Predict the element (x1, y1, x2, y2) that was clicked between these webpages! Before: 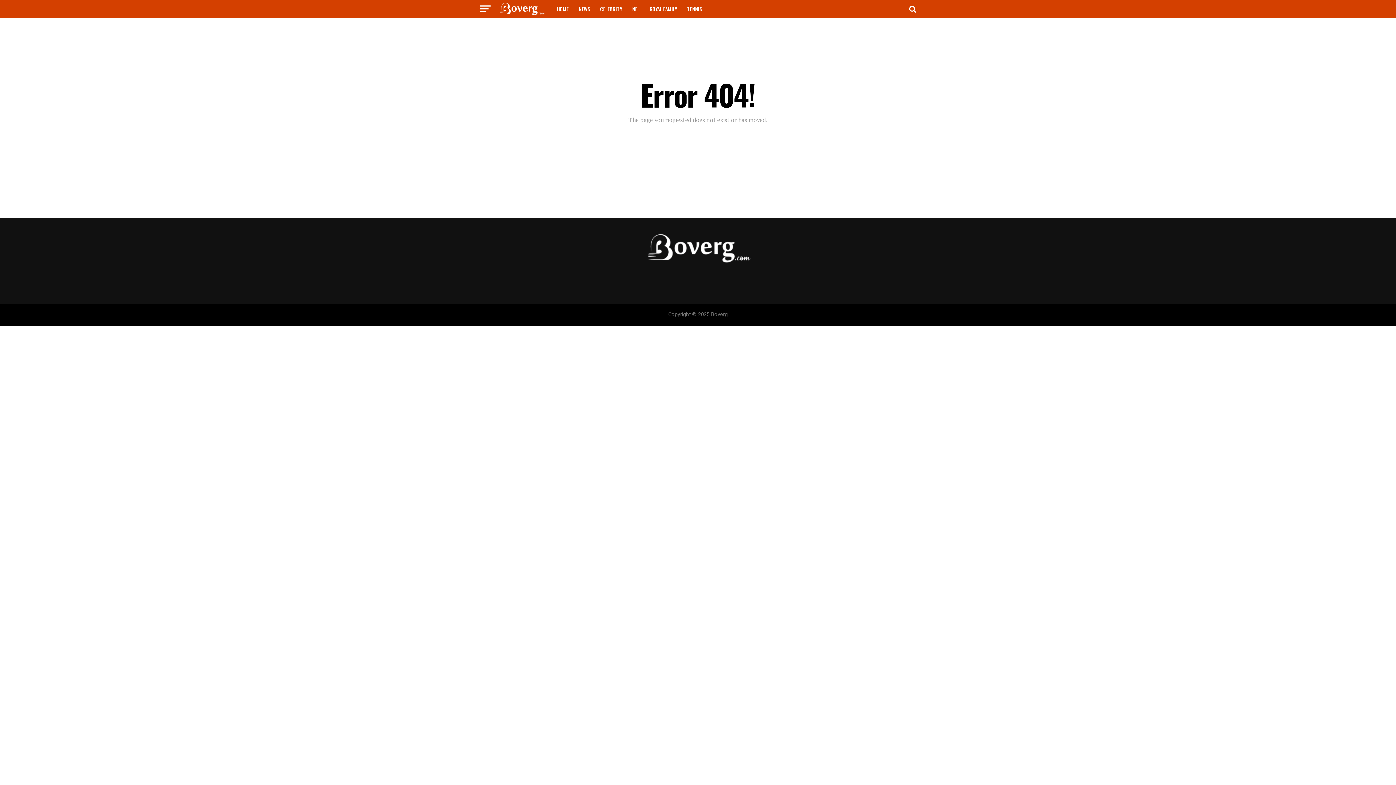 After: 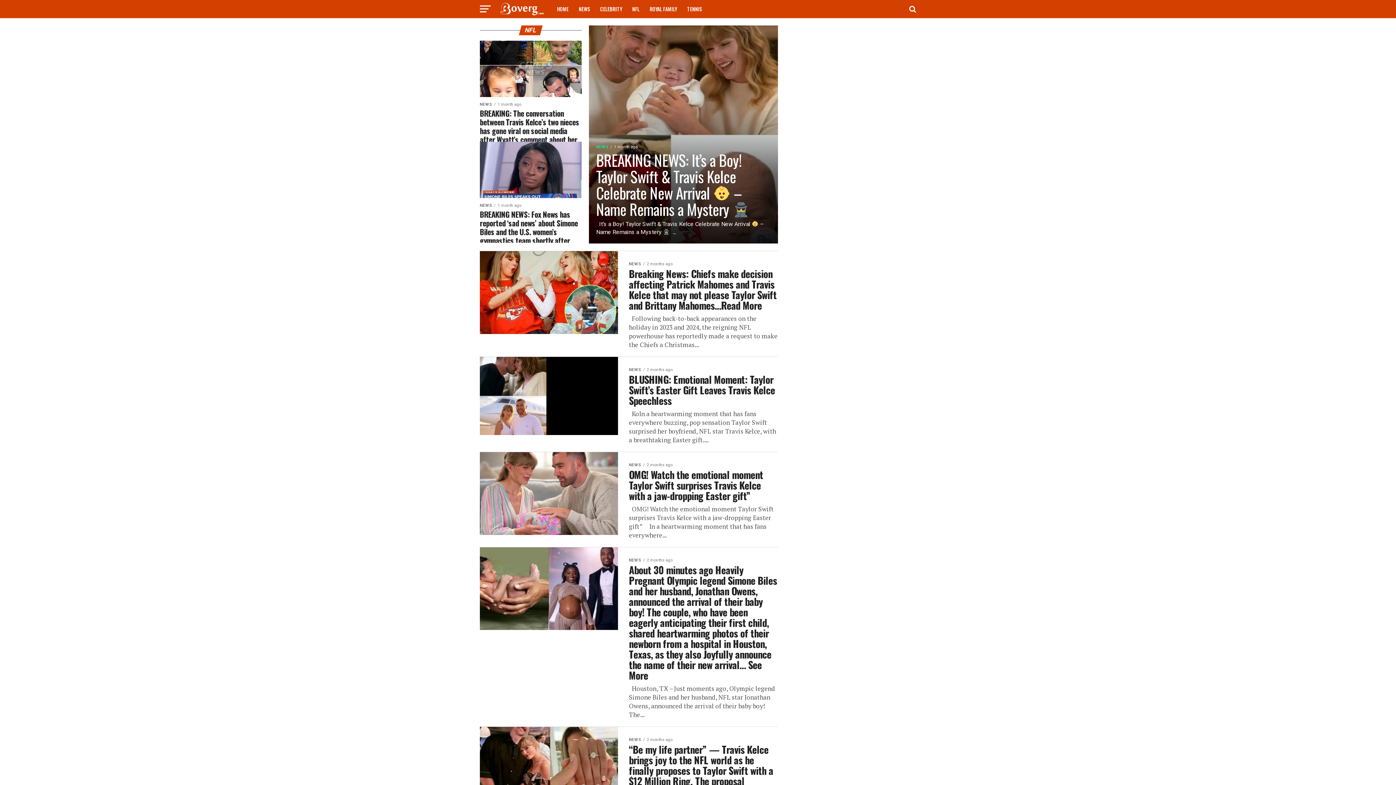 Action: label: NFL bbox: (628, 0, 644, 18)